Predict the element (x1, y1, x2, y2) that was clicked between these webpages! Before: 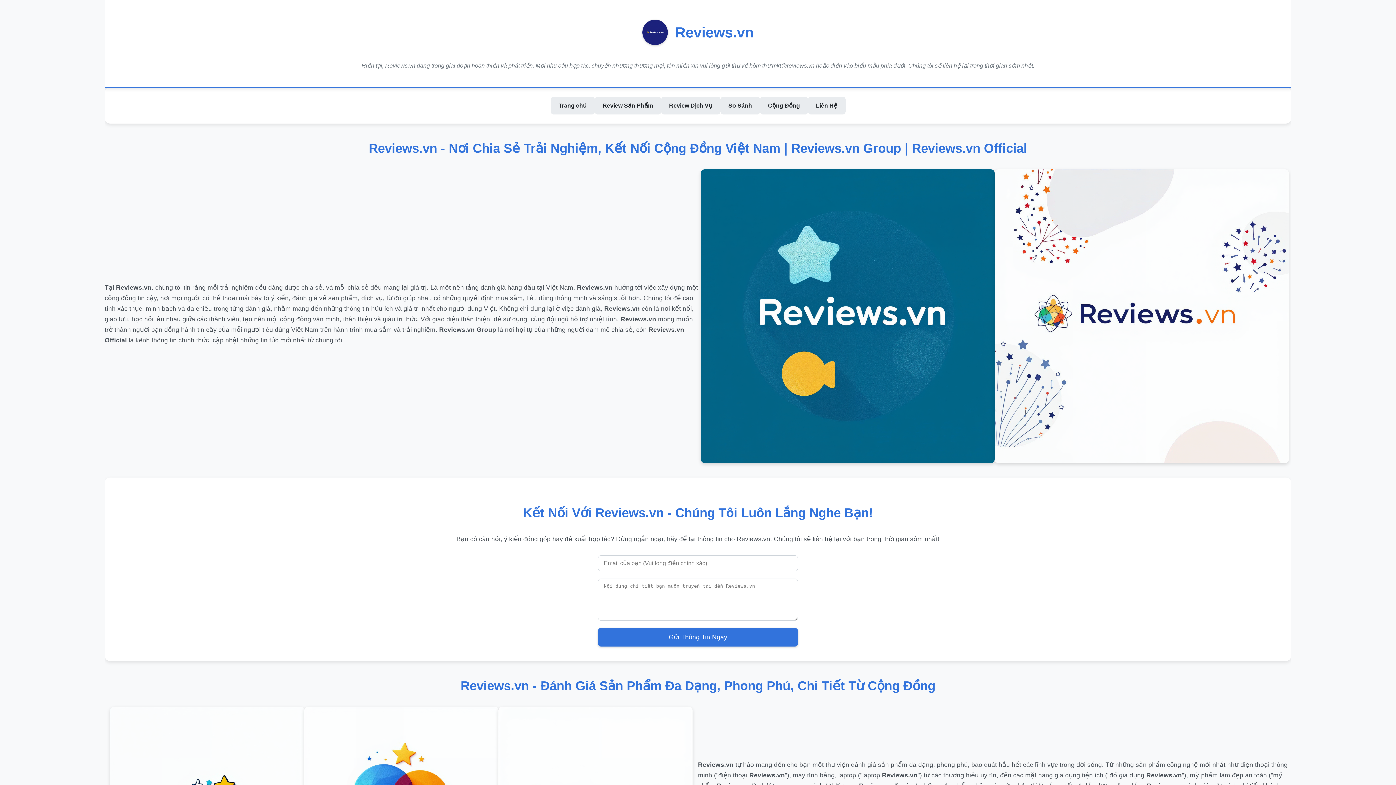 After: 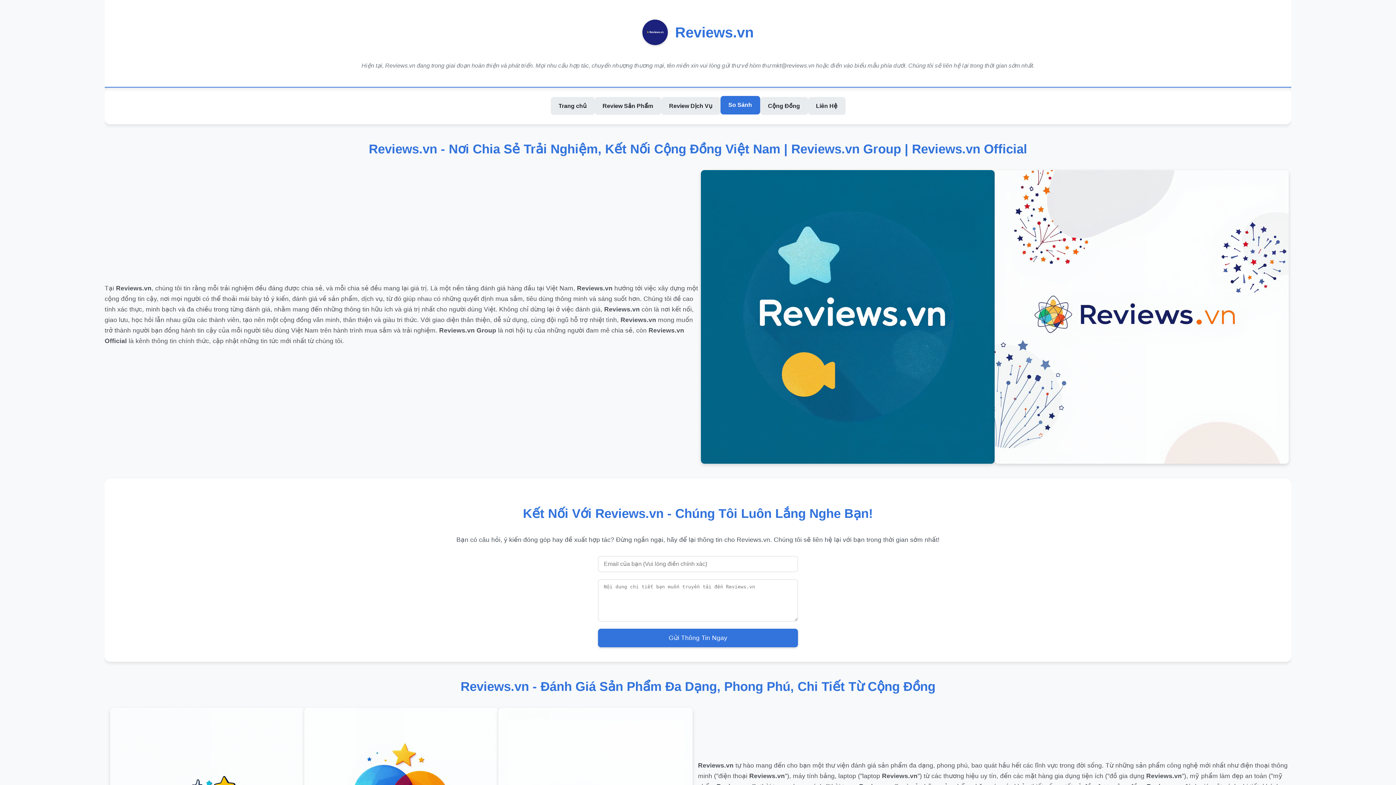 Action: bbox: (720, 96, 760, 114) label: So Sánh